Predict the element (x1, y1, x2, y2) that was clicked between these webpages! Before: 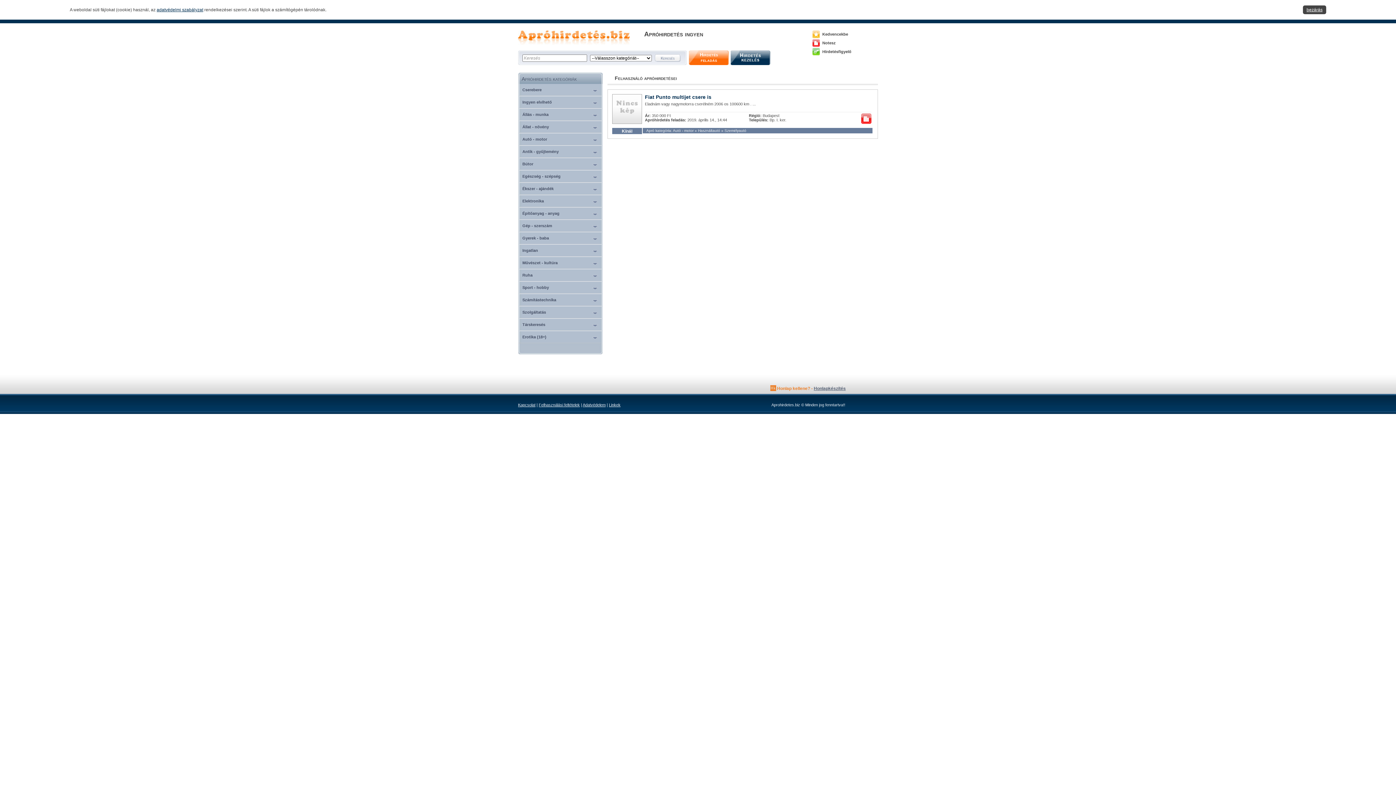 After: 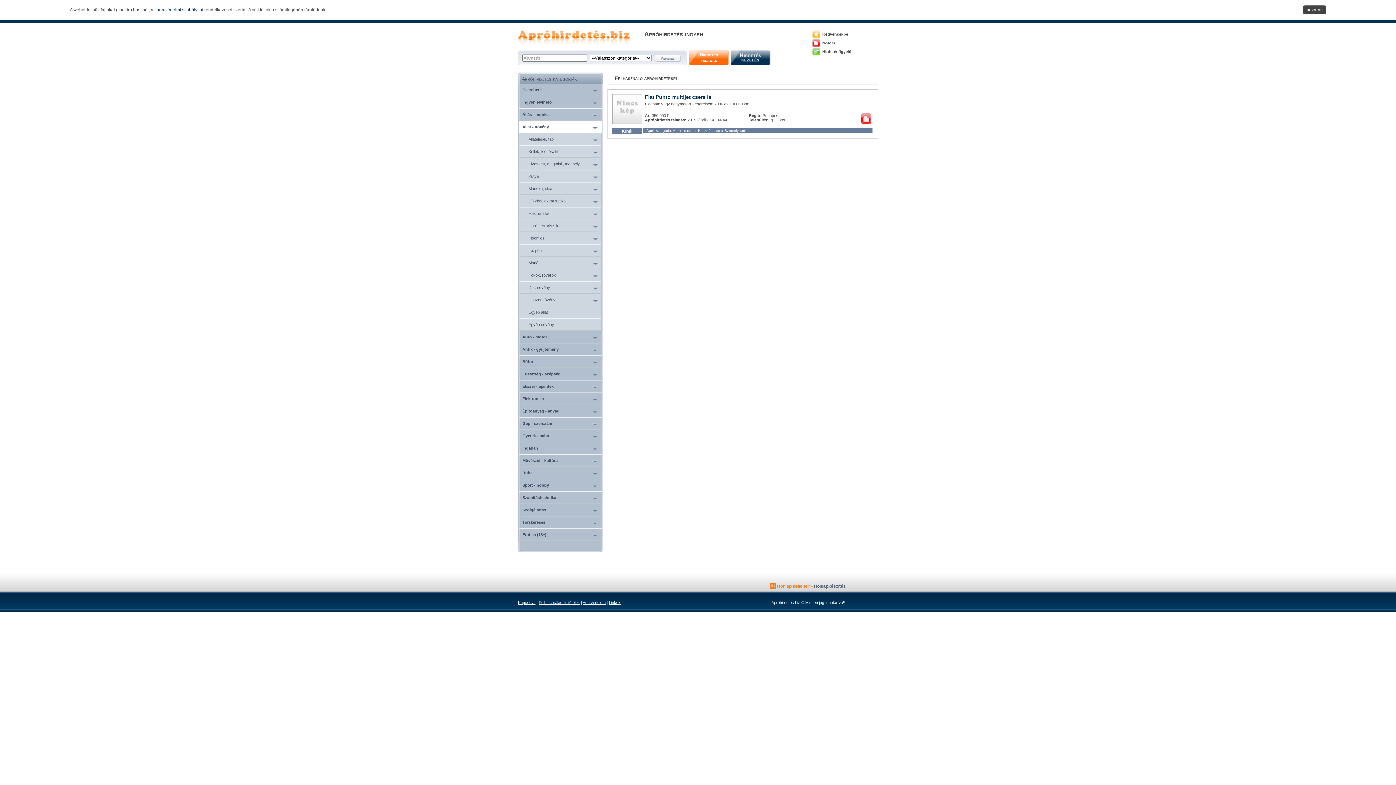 Action: bbox: (592, 126, 598, 129)